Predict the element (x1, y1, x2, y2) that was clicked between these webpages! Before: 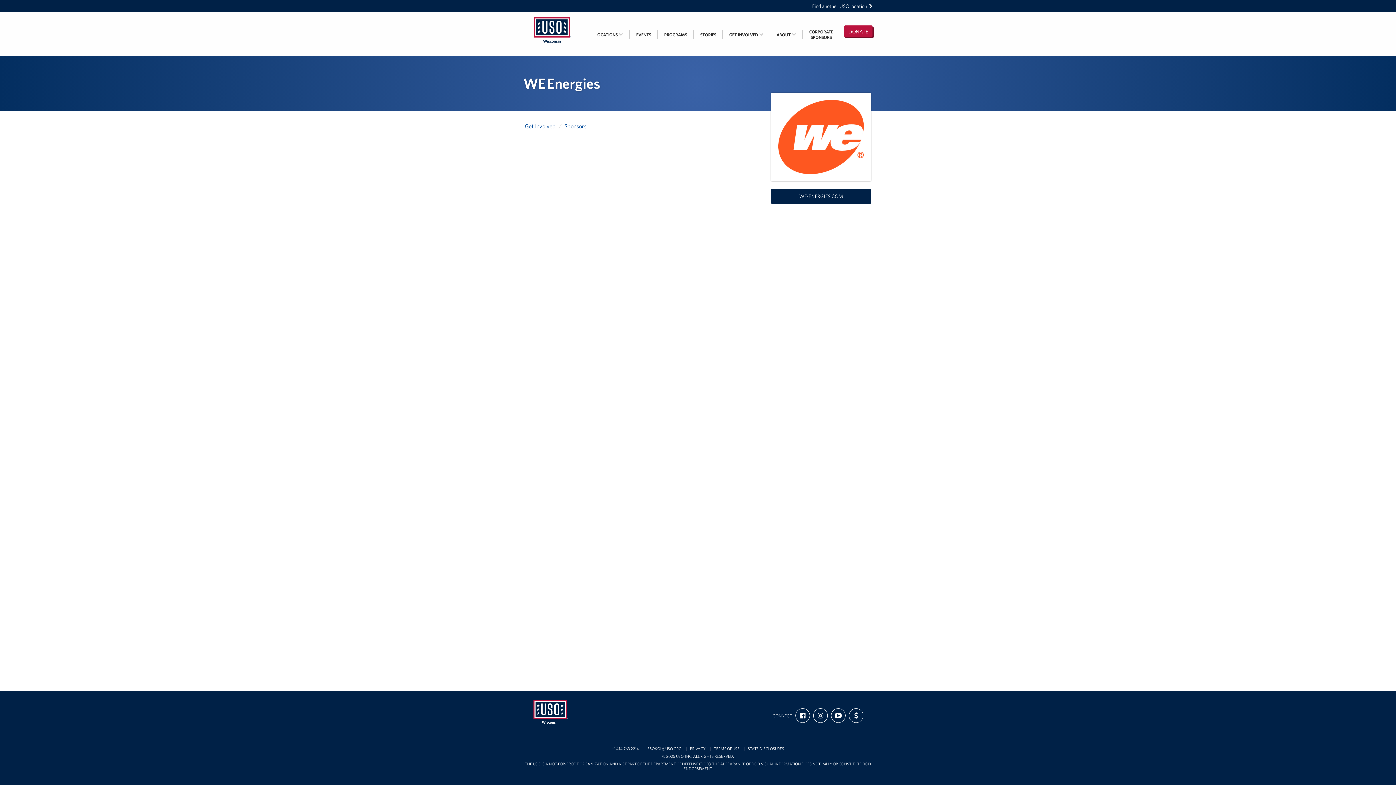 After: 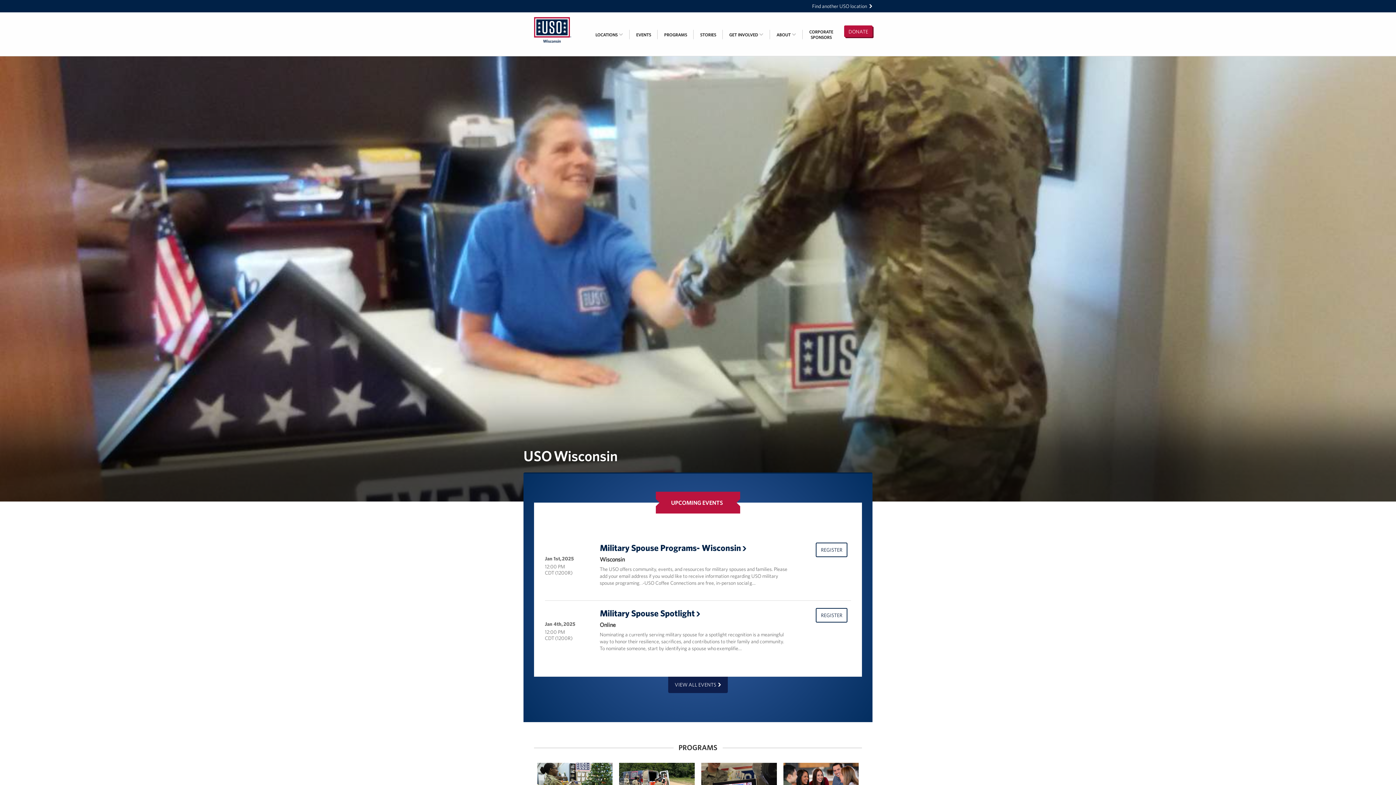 Action: bbox: (523, 8, 581, 26) label: USO Wisconsin